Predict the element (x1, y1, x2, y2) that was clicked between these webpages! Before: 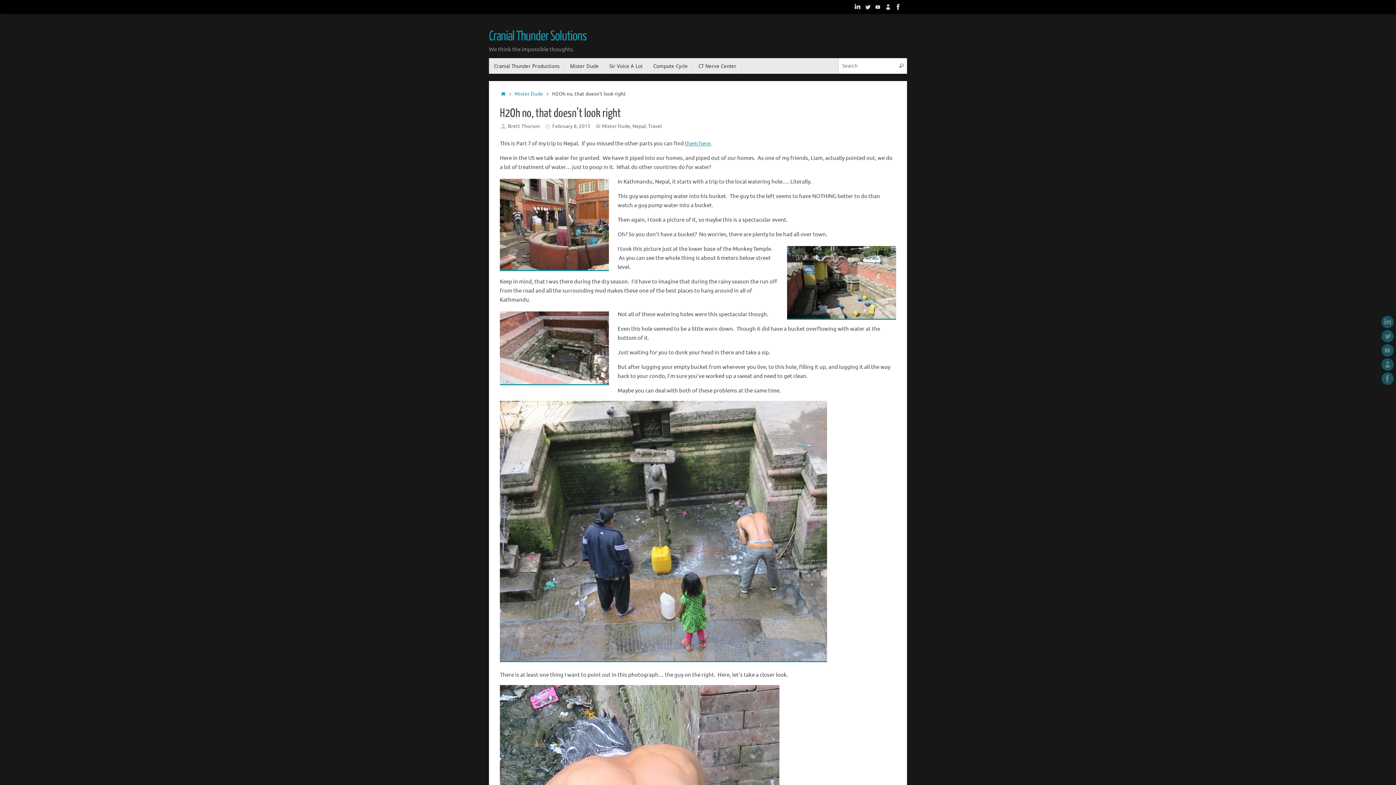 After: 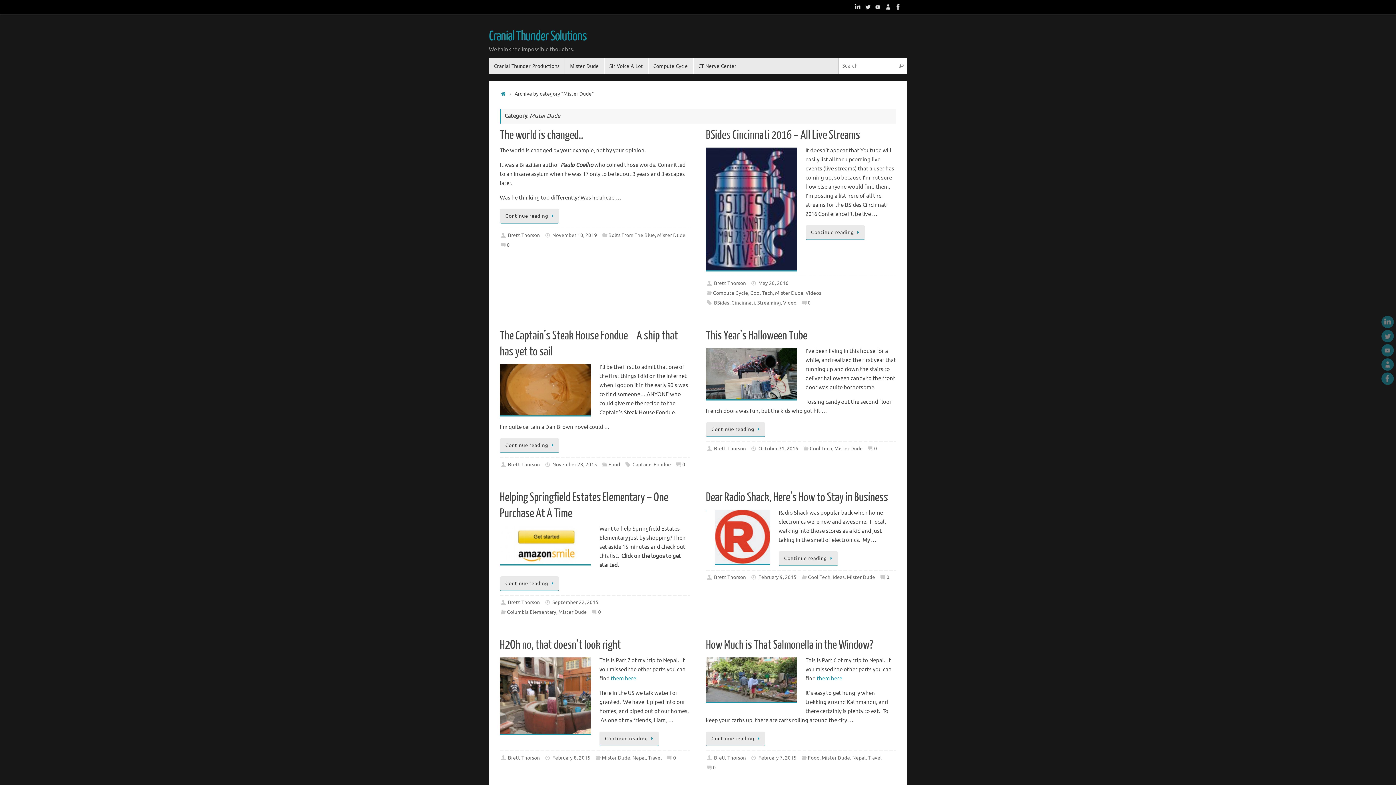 Action: label: Mister Dude bbox: (602, 123, 630, 129)